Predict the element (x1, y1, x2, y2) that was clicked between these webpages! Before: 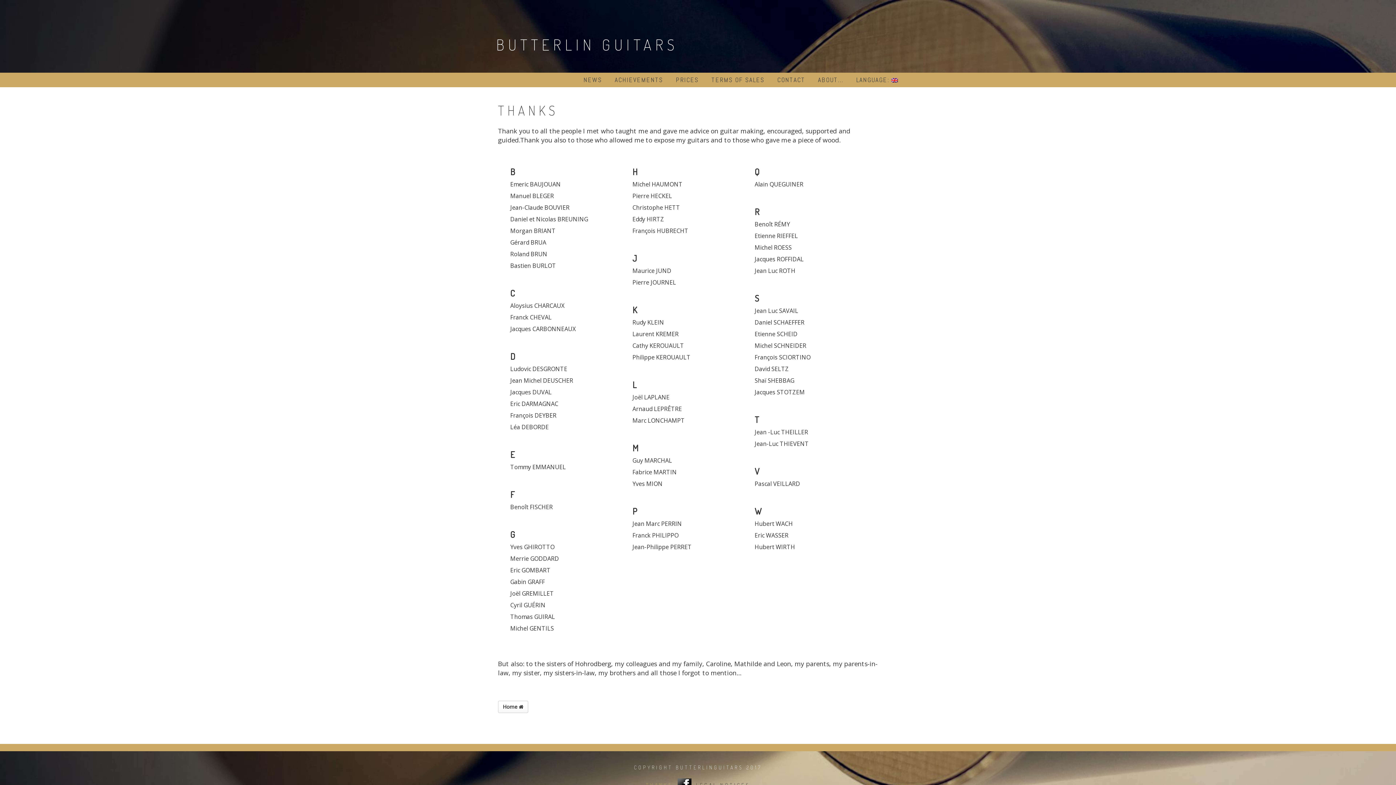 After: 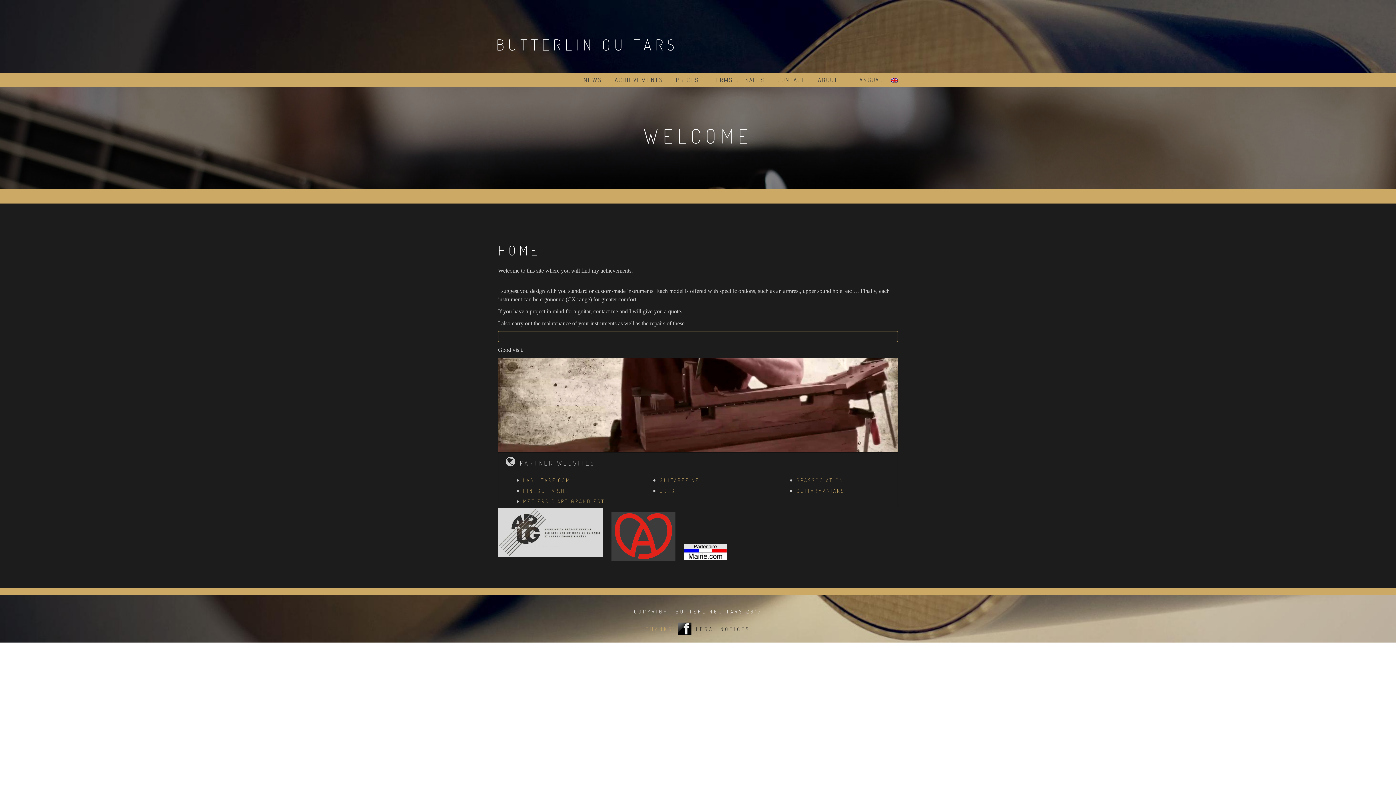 Action: bbox: (498, 701, 528, 713) label: Home 